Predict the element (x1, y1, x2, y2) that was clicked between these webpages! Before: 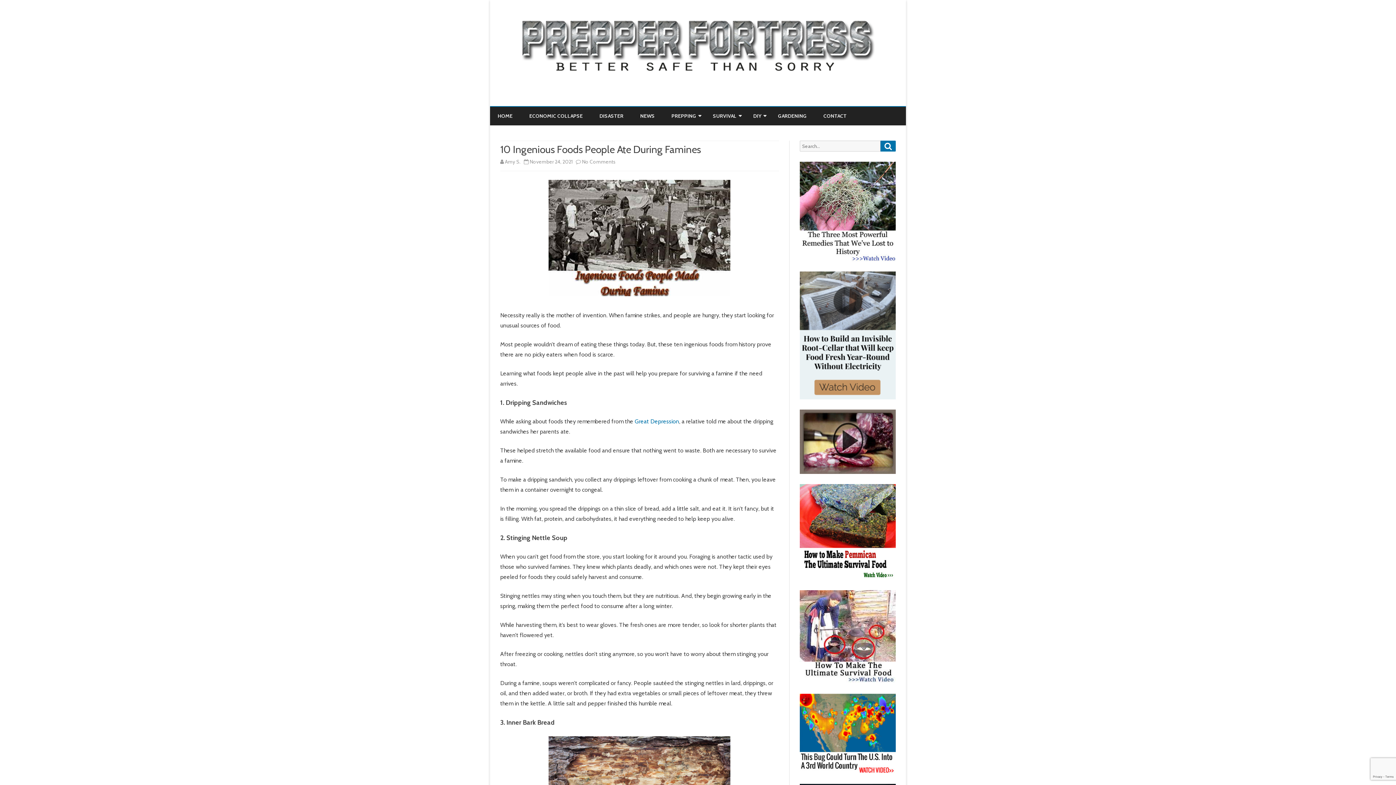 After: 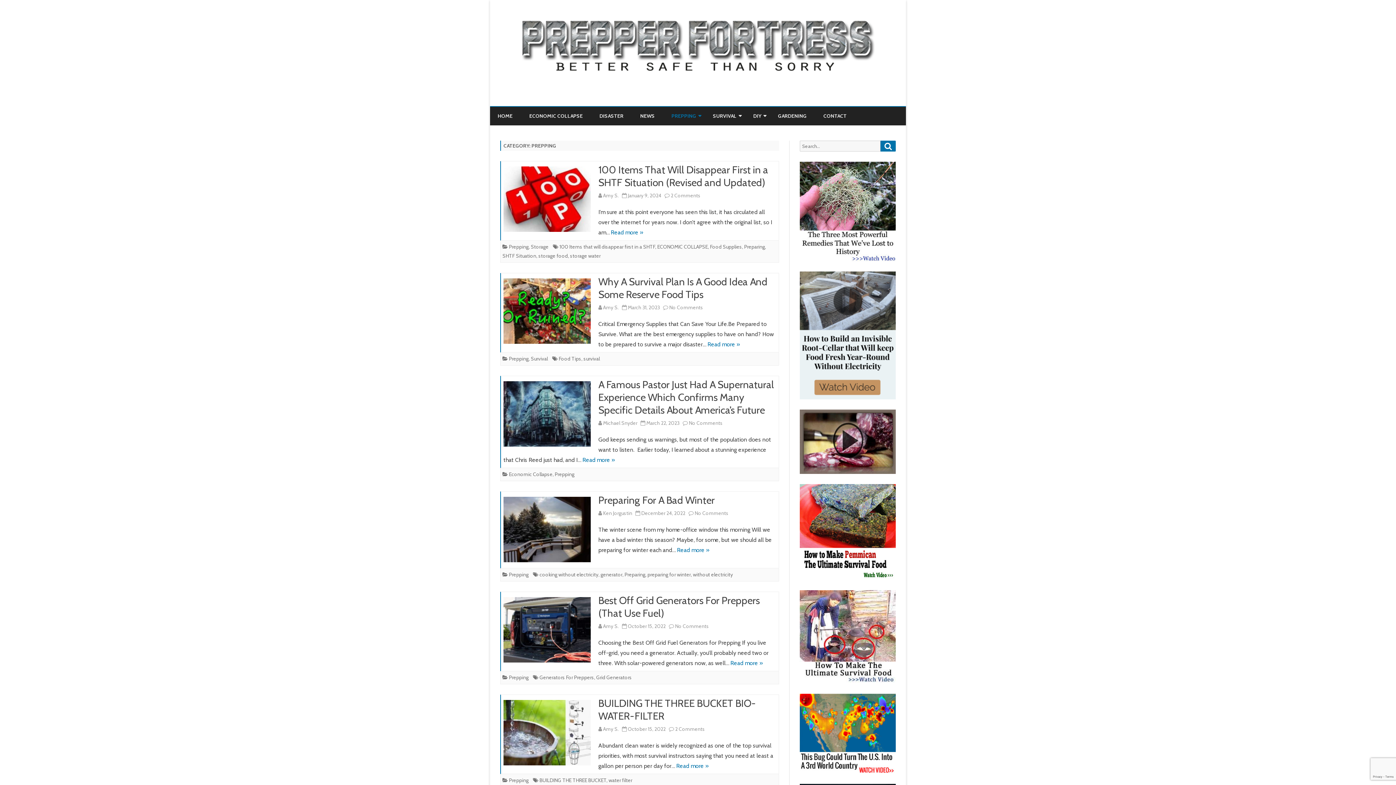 Action: label: PREPPING bbox: (671, 106, 696, 125)